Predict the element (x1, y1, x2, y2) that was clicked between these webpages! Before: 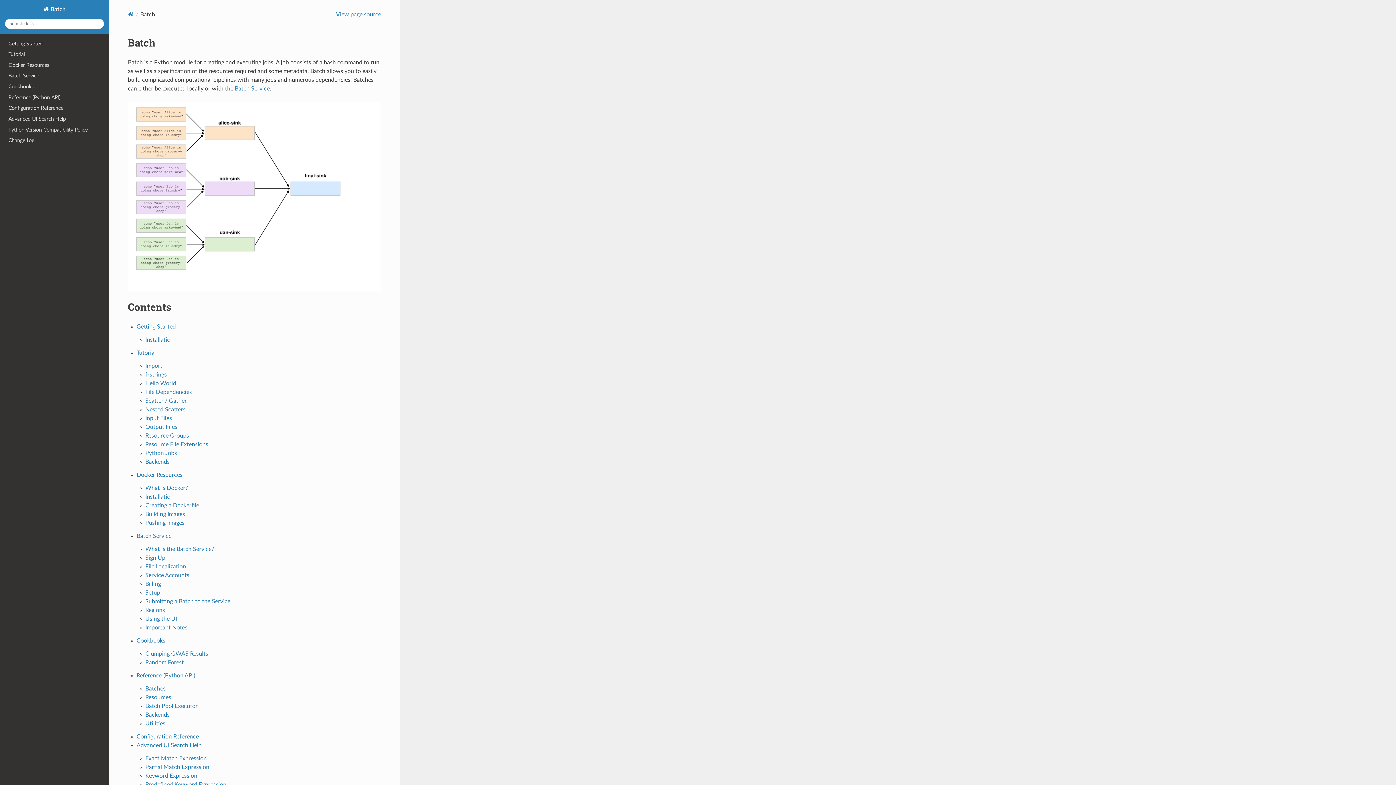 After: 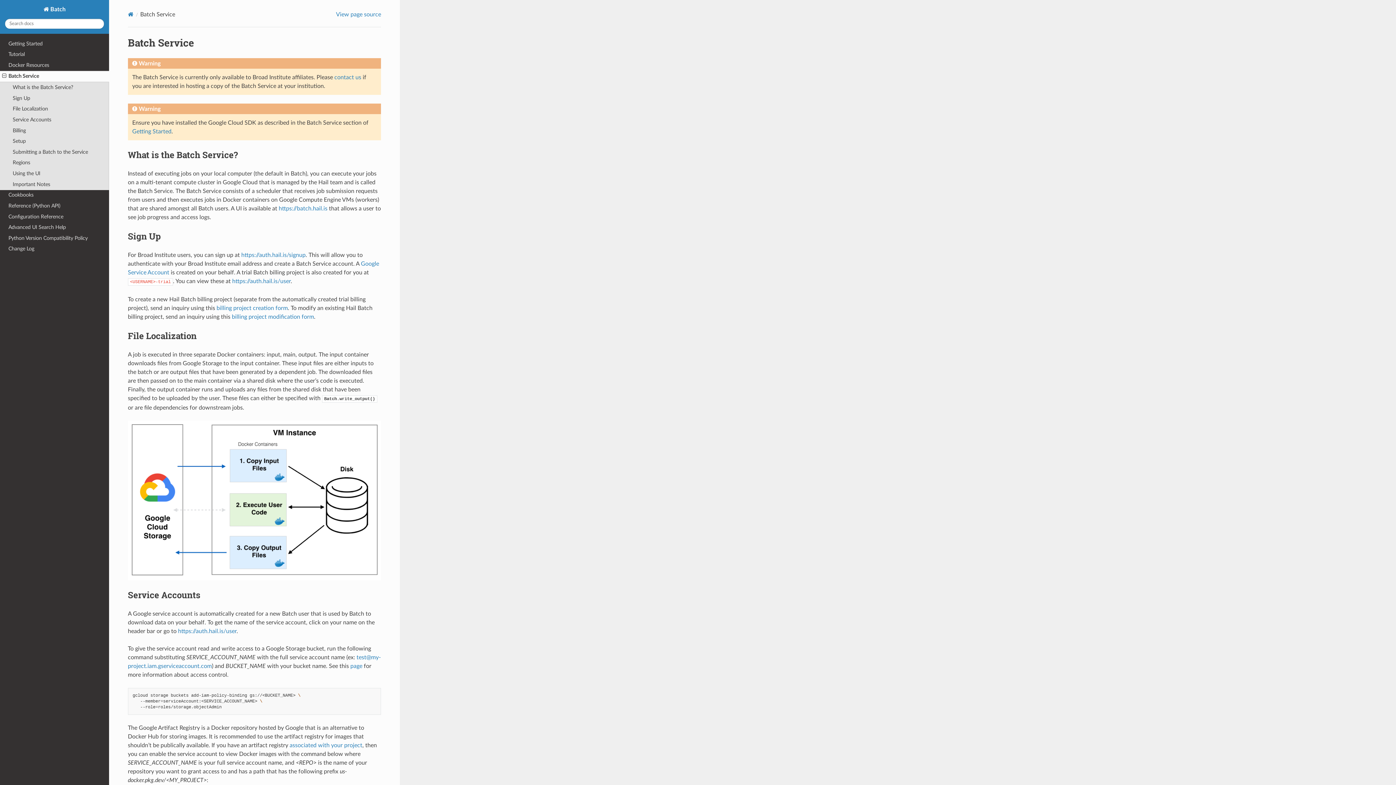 Action: label: Batch Service bbox: (0, 70, 109, 81)